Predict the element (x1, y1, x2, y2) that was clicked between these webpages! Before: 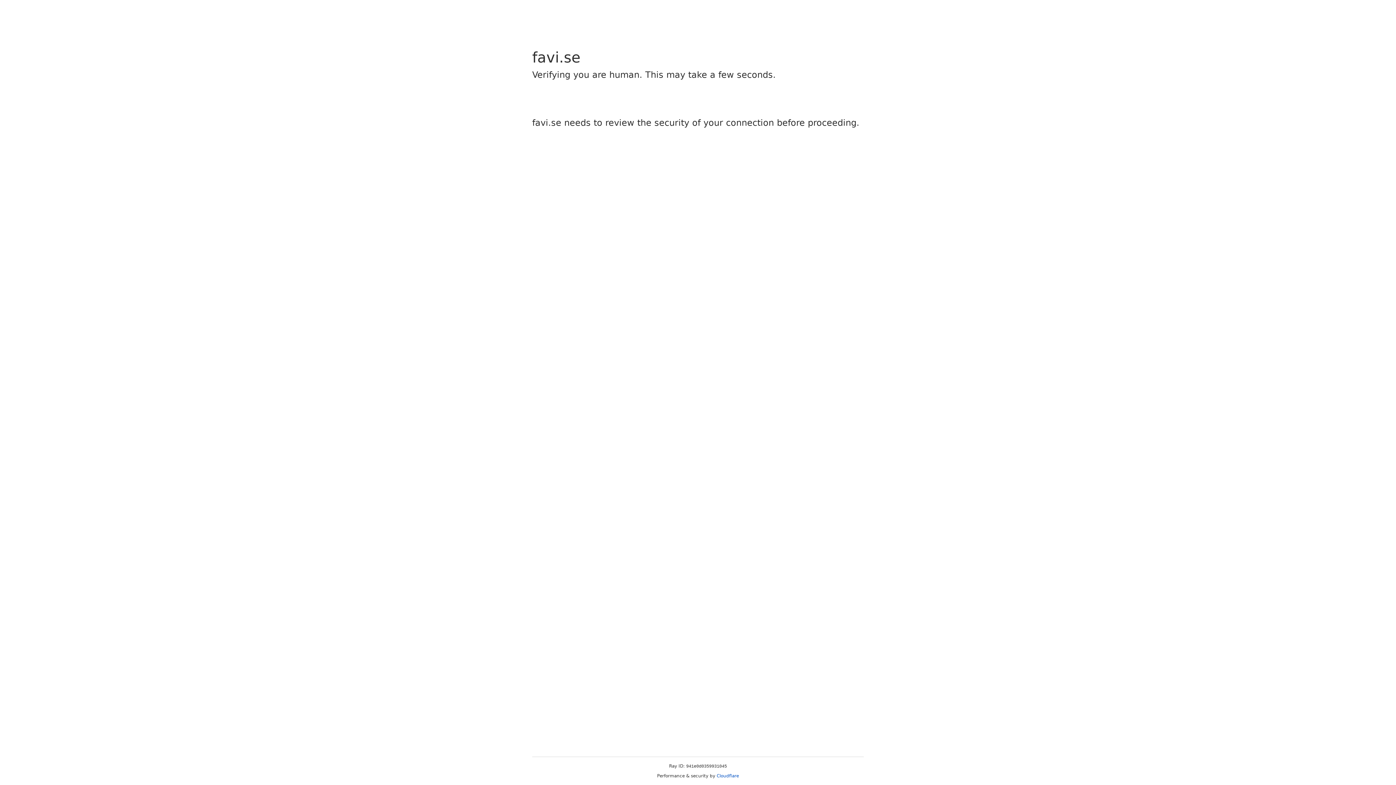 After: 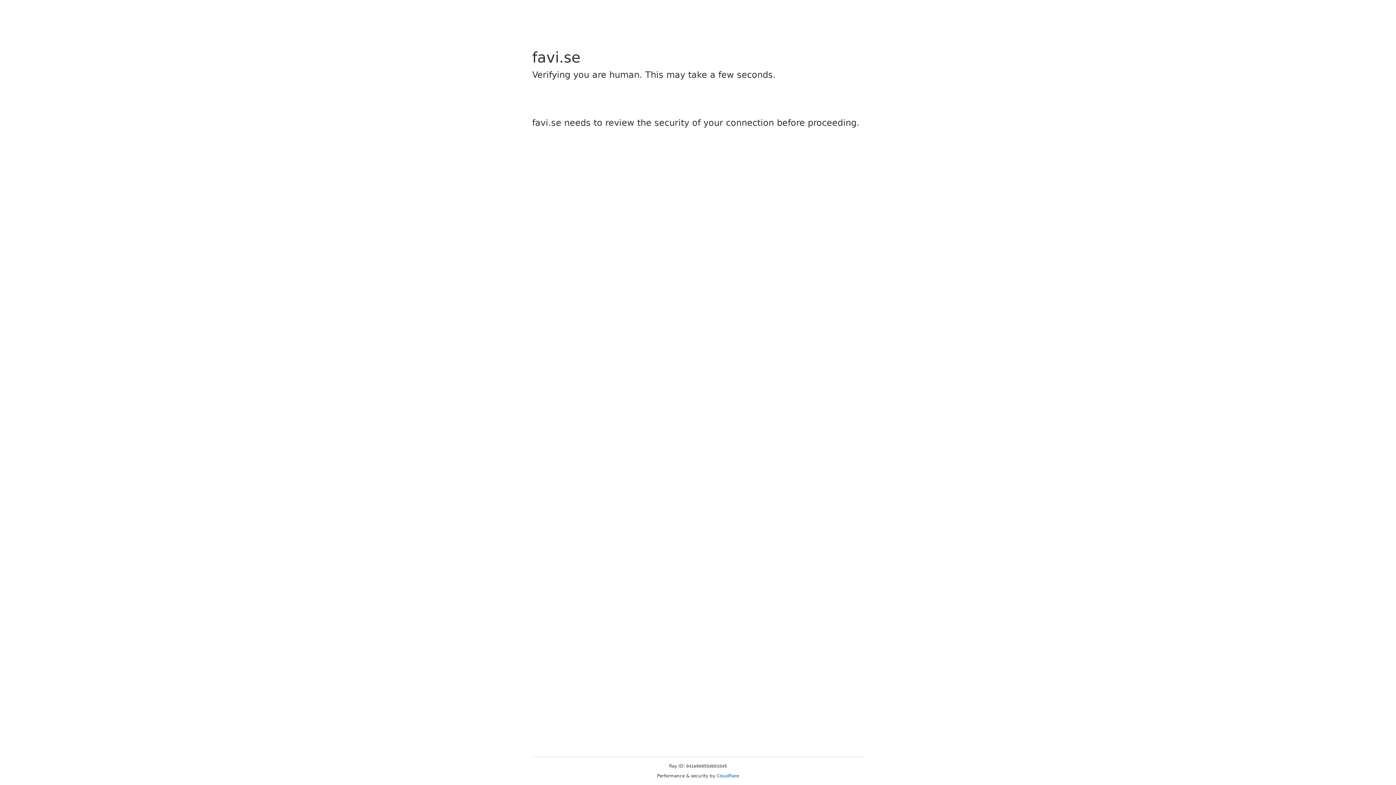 Action: label: Cloudflare bbox: (716, 773, 739, 778)